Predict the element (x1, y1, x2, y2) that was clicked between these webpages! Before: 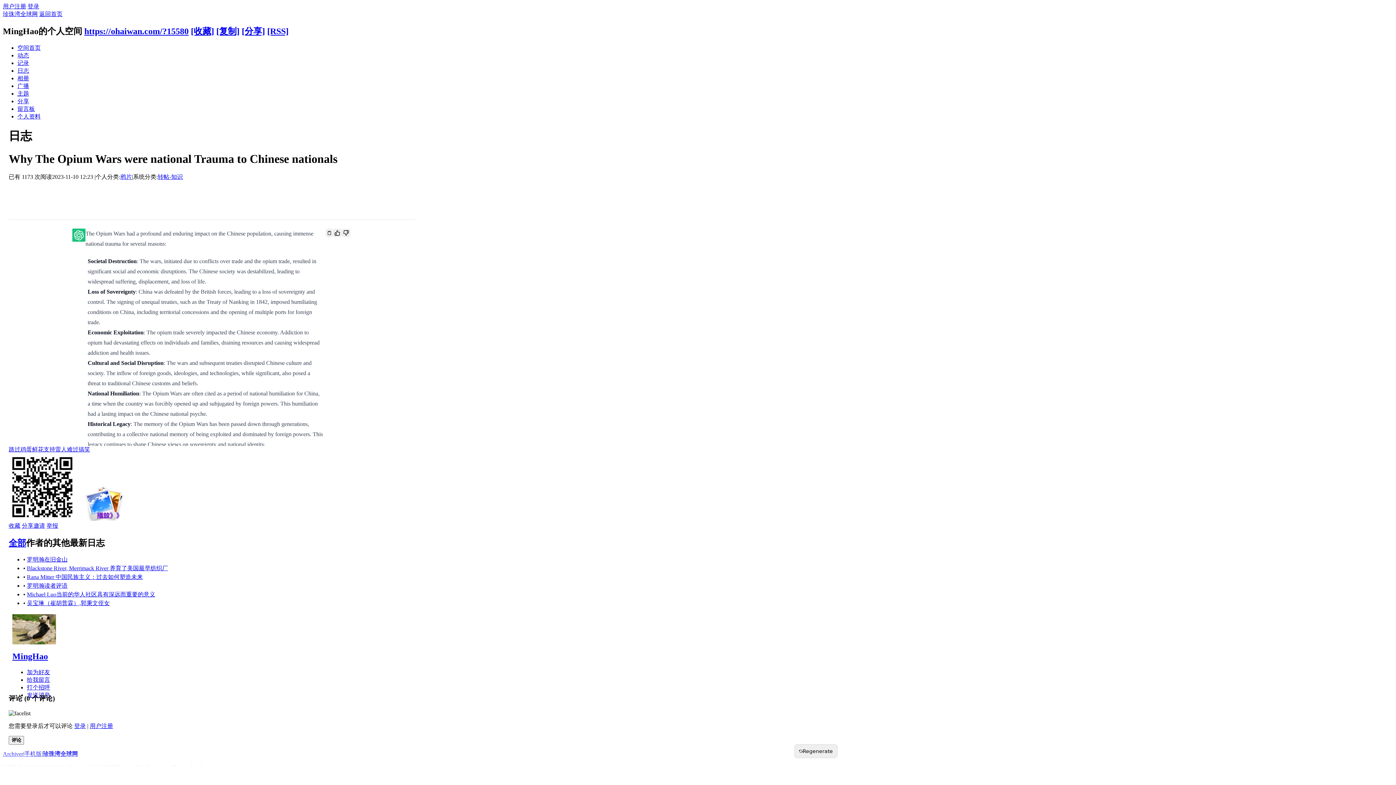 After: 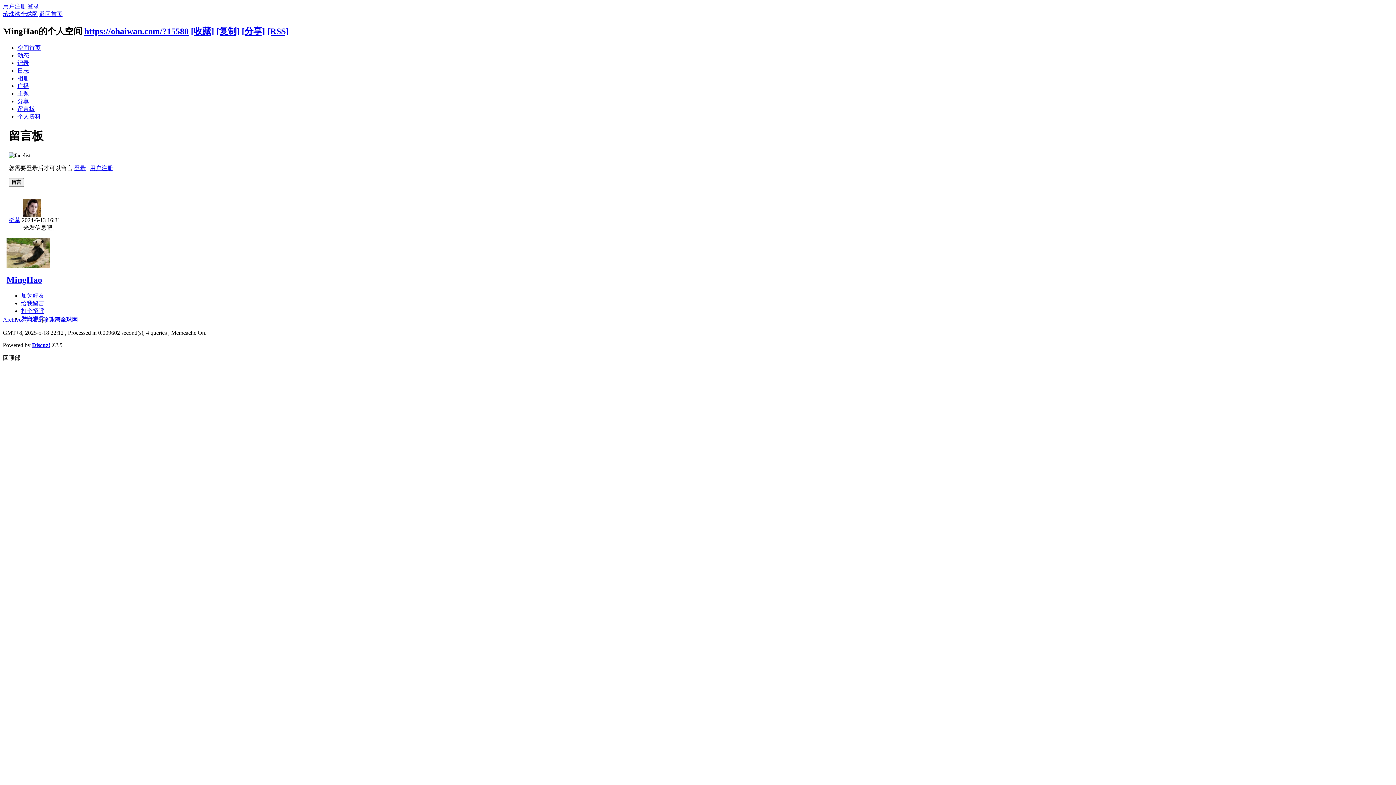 Action: label: 给我留言 bbox: (26, 677, 50, 683)